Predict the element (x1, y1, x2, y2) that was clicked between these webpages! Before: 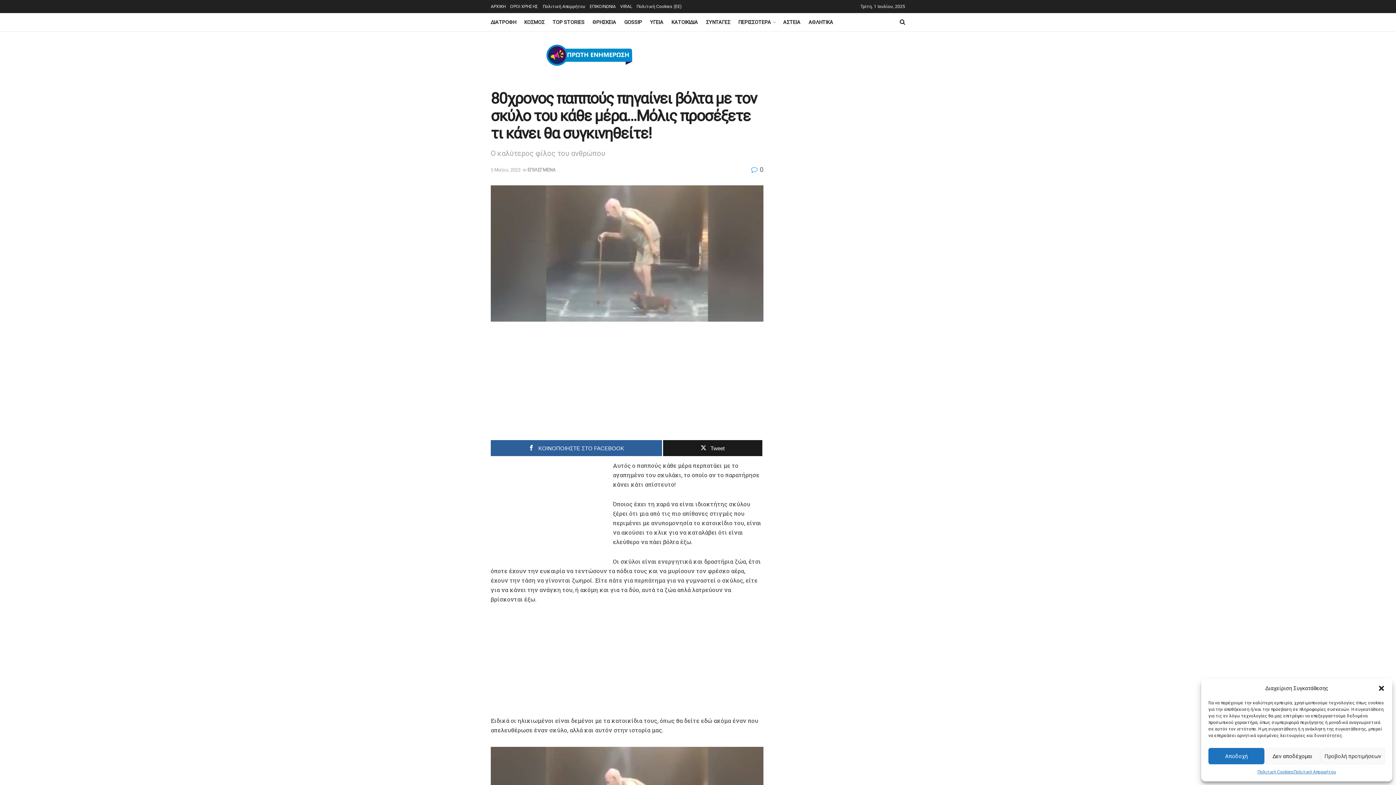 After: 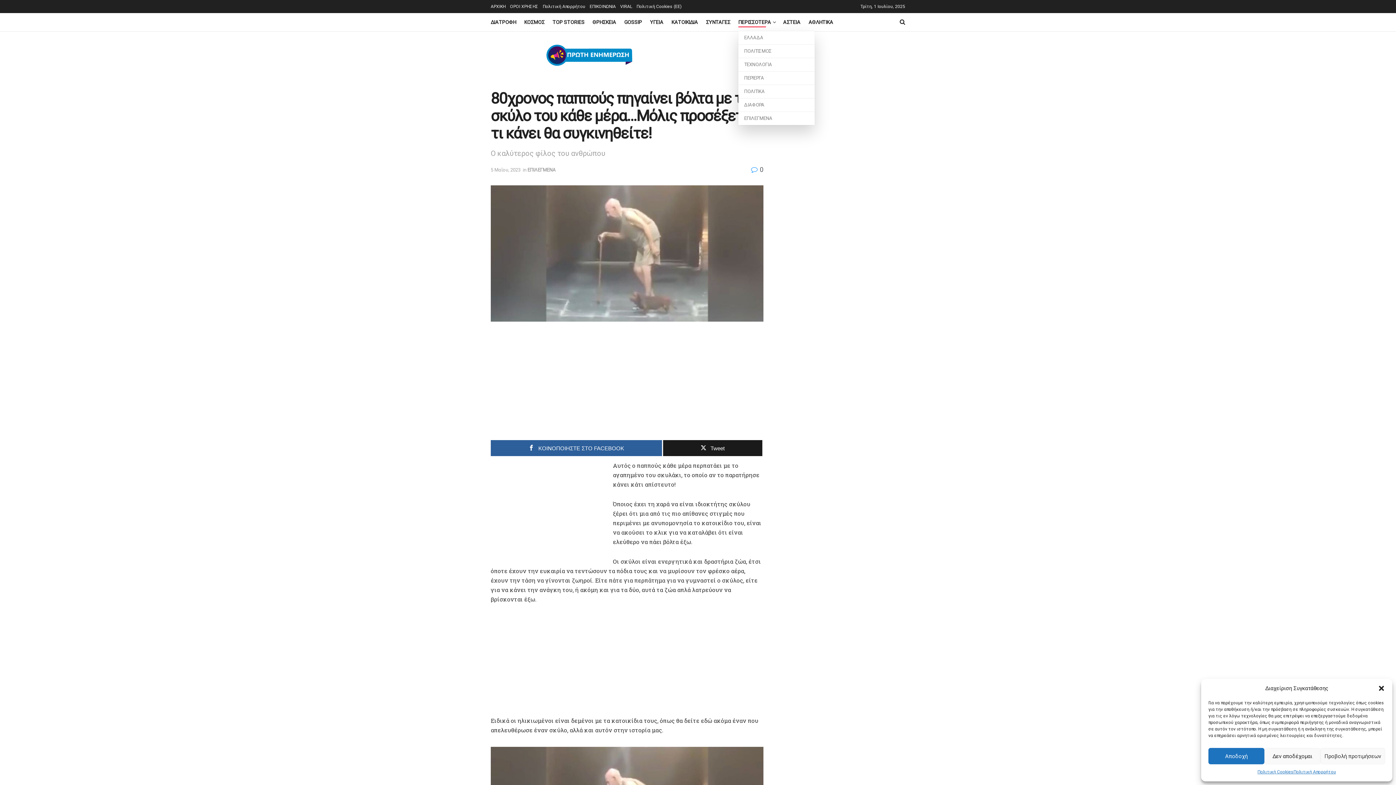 Action: label: ΠΕΡΙΣΣΟΤΕΡΑ bbox: (738, 17, 775, 27)